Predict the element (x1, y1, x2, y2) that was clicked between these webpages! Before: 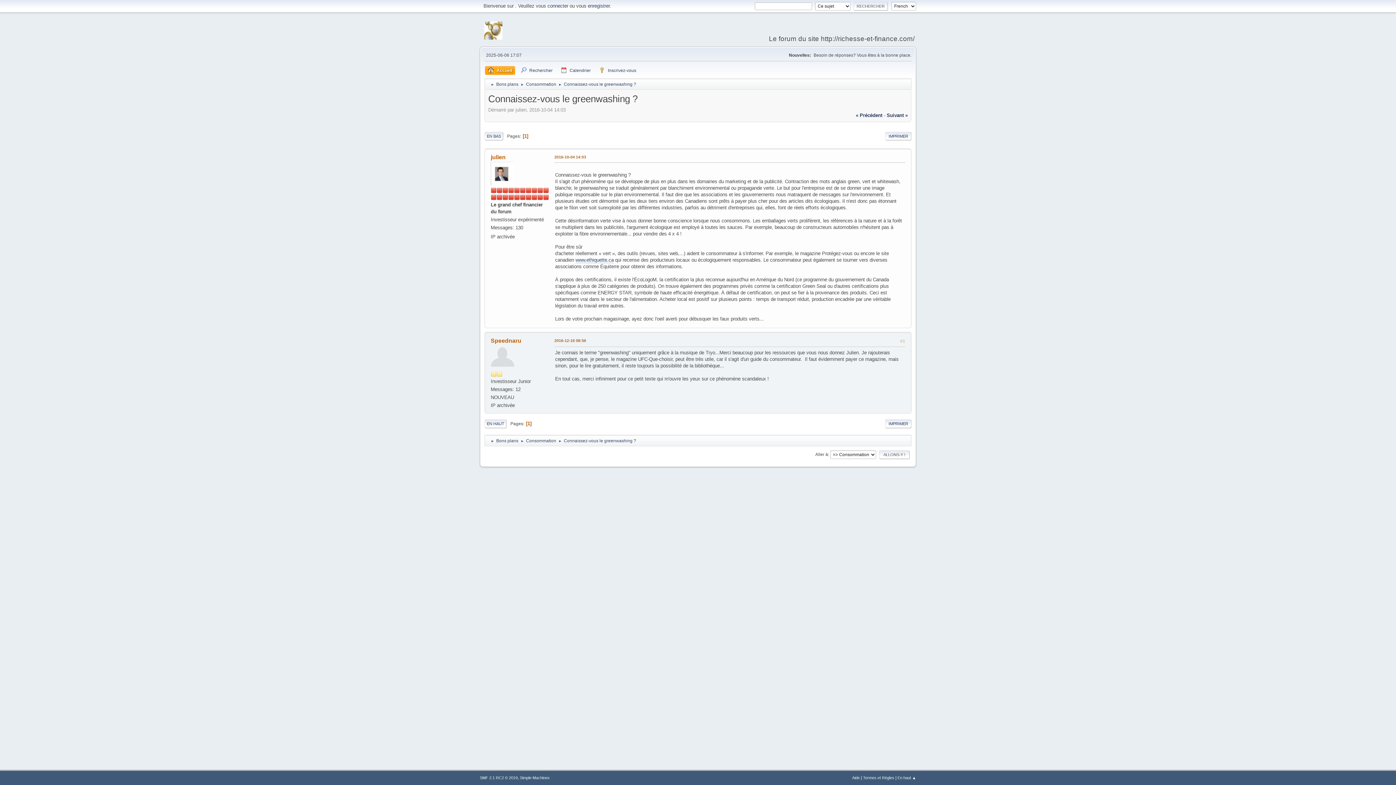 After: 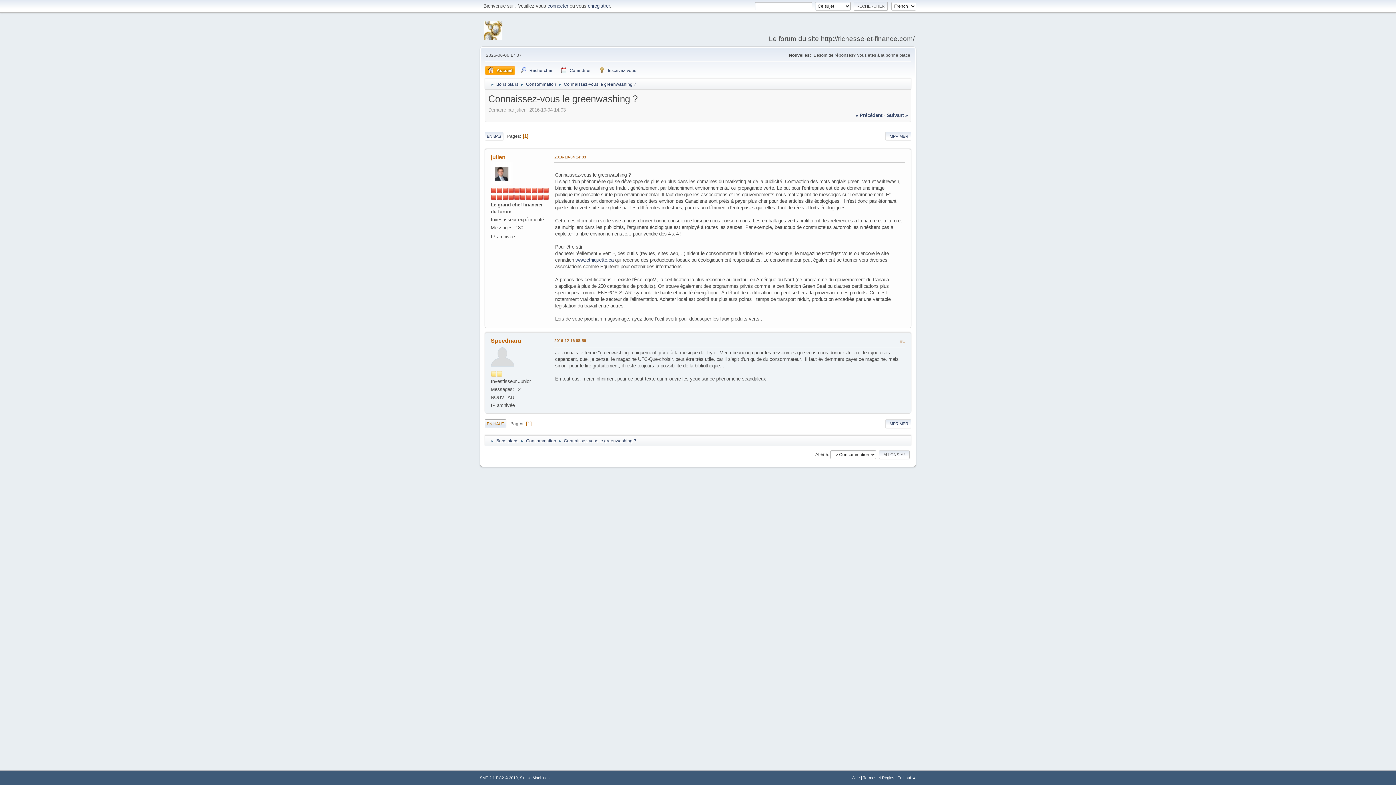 Action: label: EN HAUT bbox: (484, 419, 506, 428)